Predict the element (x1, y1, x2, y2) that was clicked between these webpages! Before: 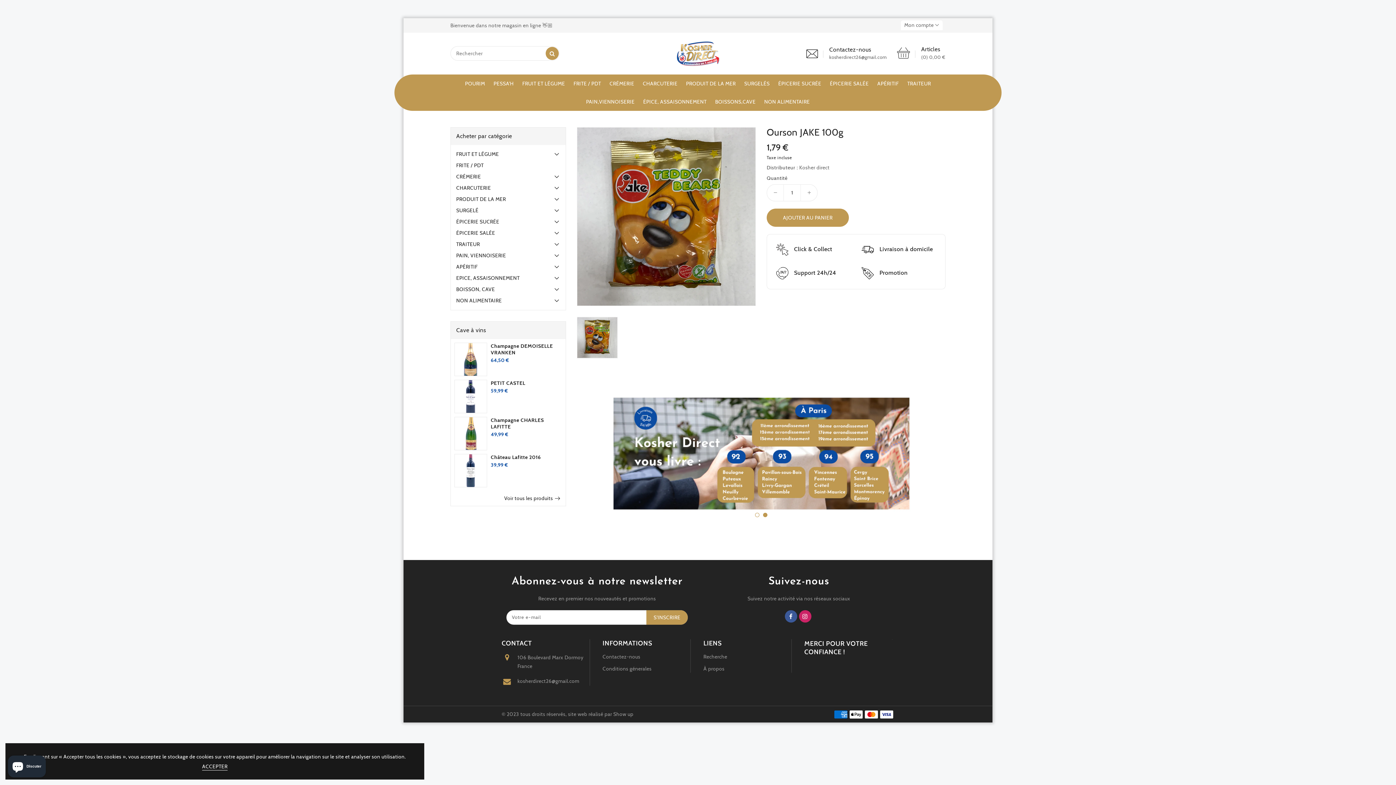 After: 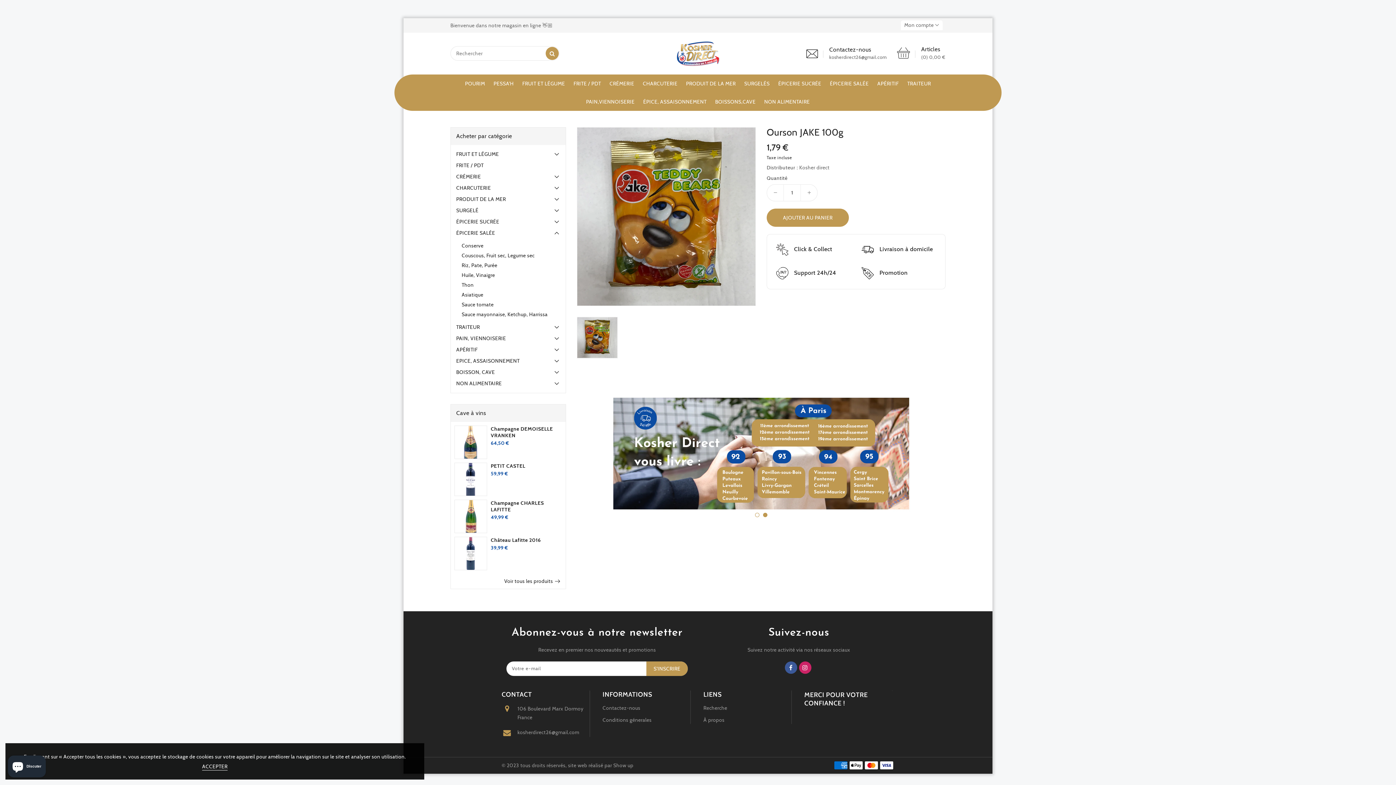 Action: bbox: (553, 229, 560, 236)